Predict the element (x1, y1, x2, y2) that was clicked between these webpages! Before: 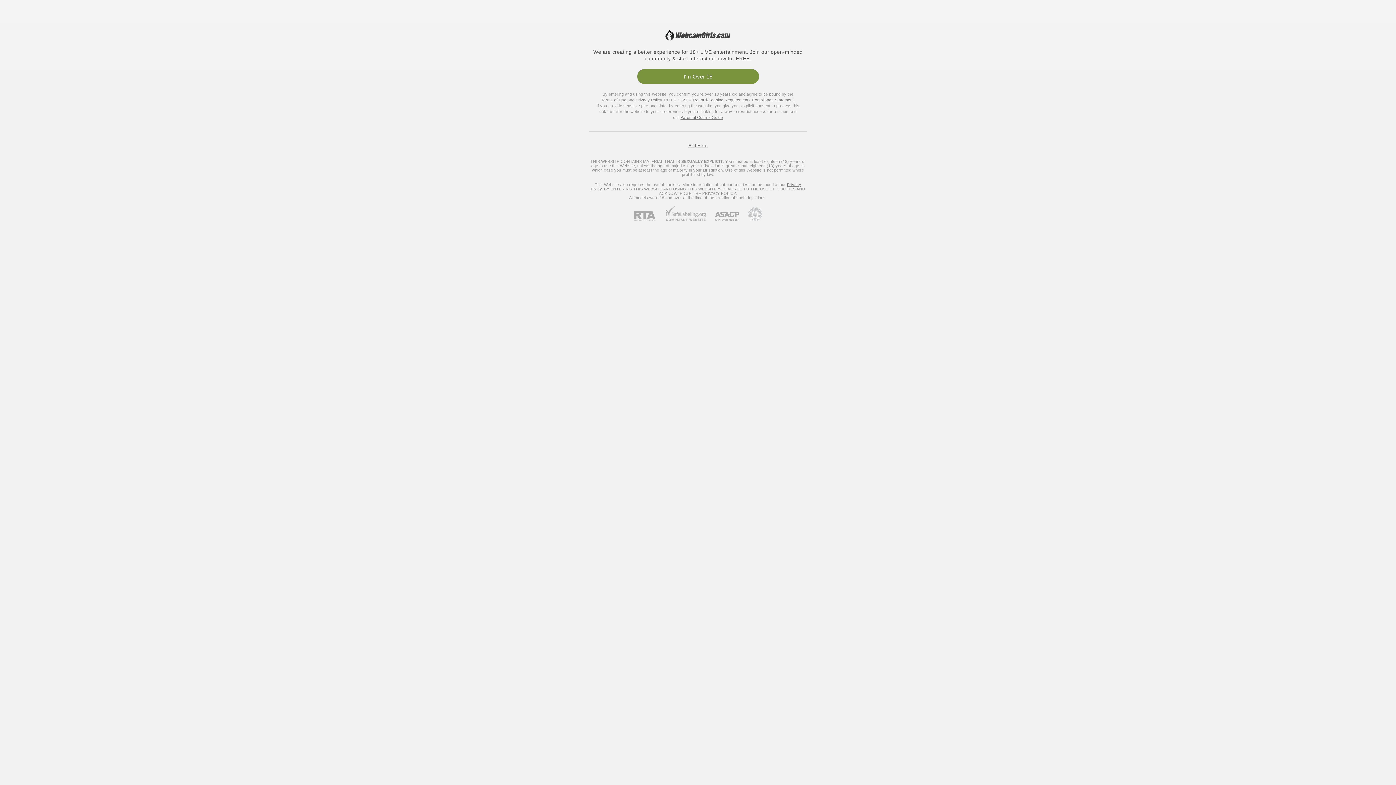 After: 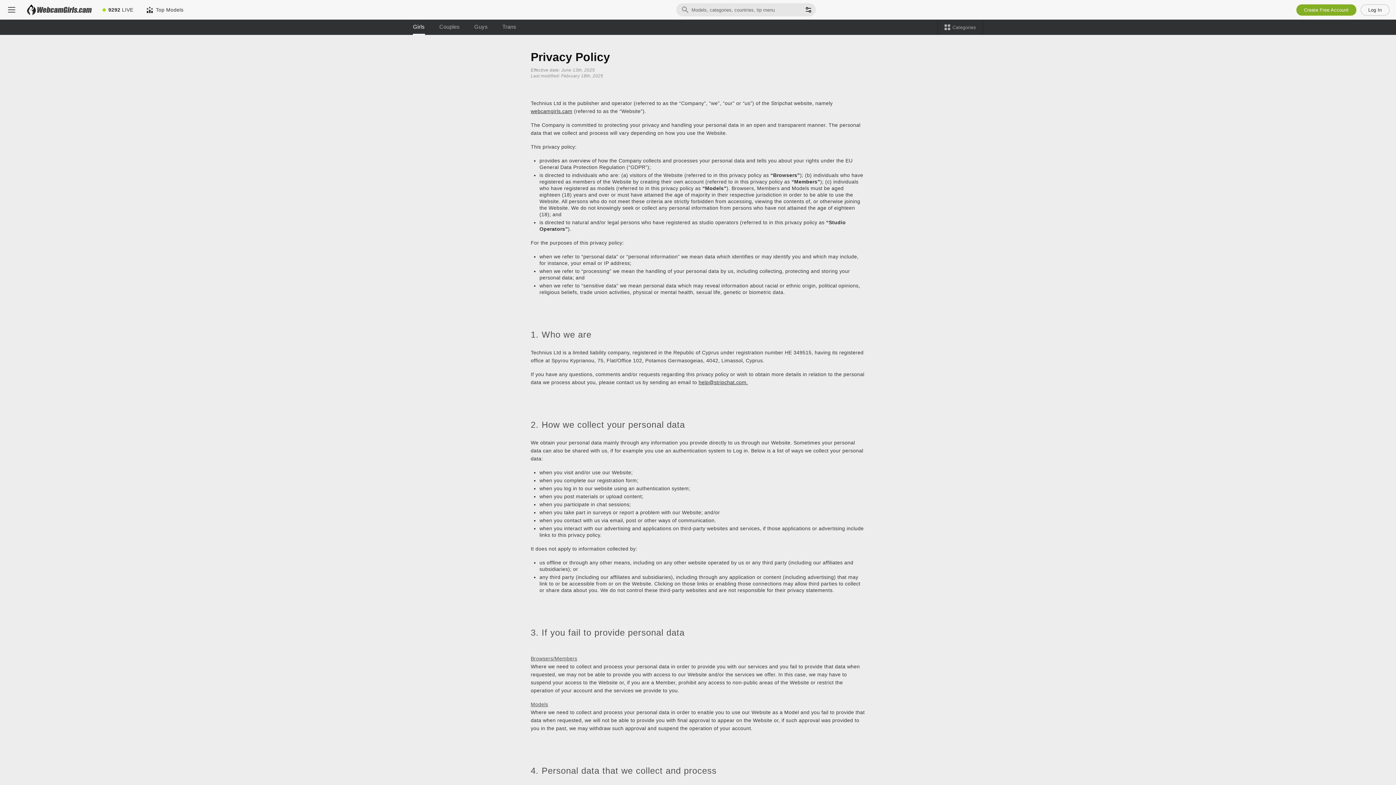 Action: bbox: (635, 97, 662, 102) label: Privacy Policy